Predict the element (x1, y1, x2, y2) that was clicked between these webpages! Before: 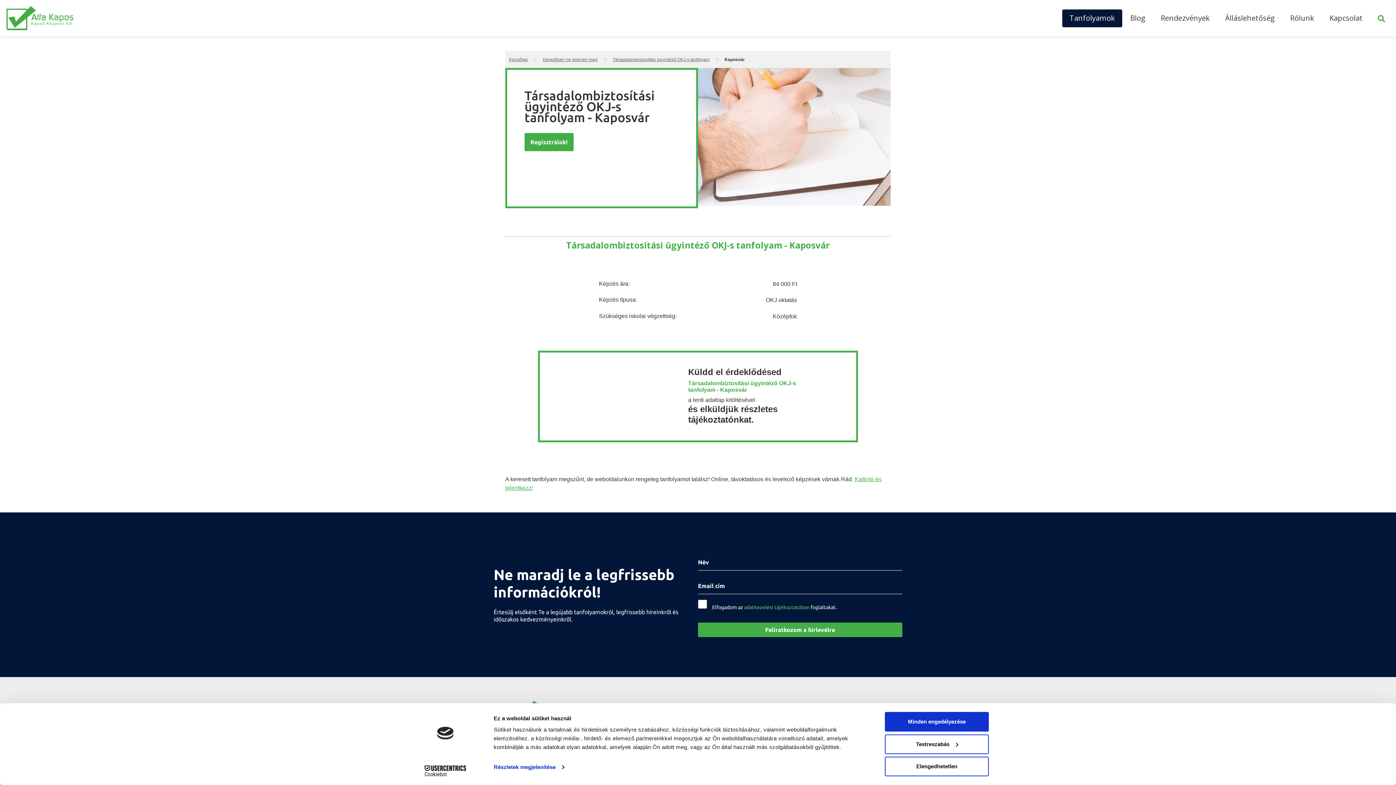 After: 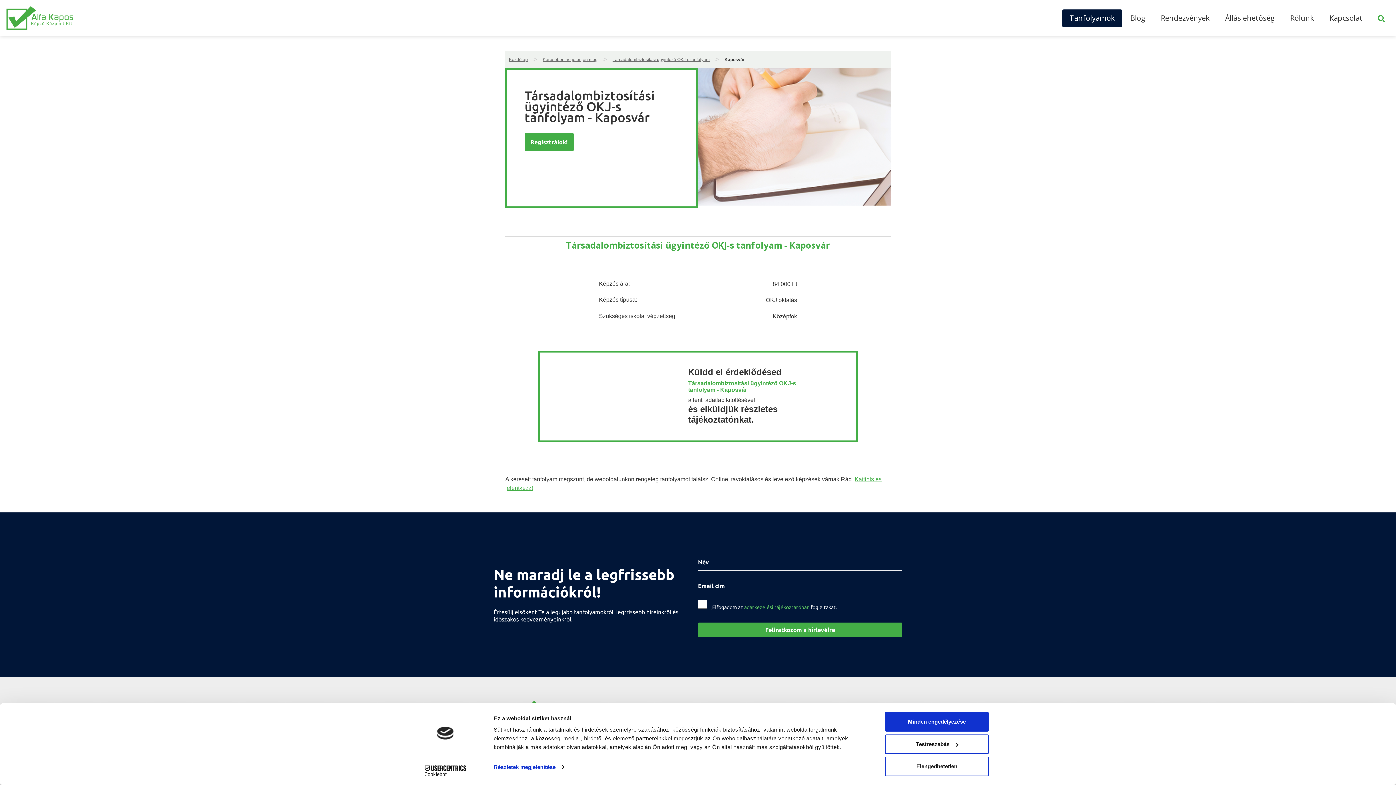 Action: label: Cookiebot - opens in a new window bbox: (413, 765, 477, 776)